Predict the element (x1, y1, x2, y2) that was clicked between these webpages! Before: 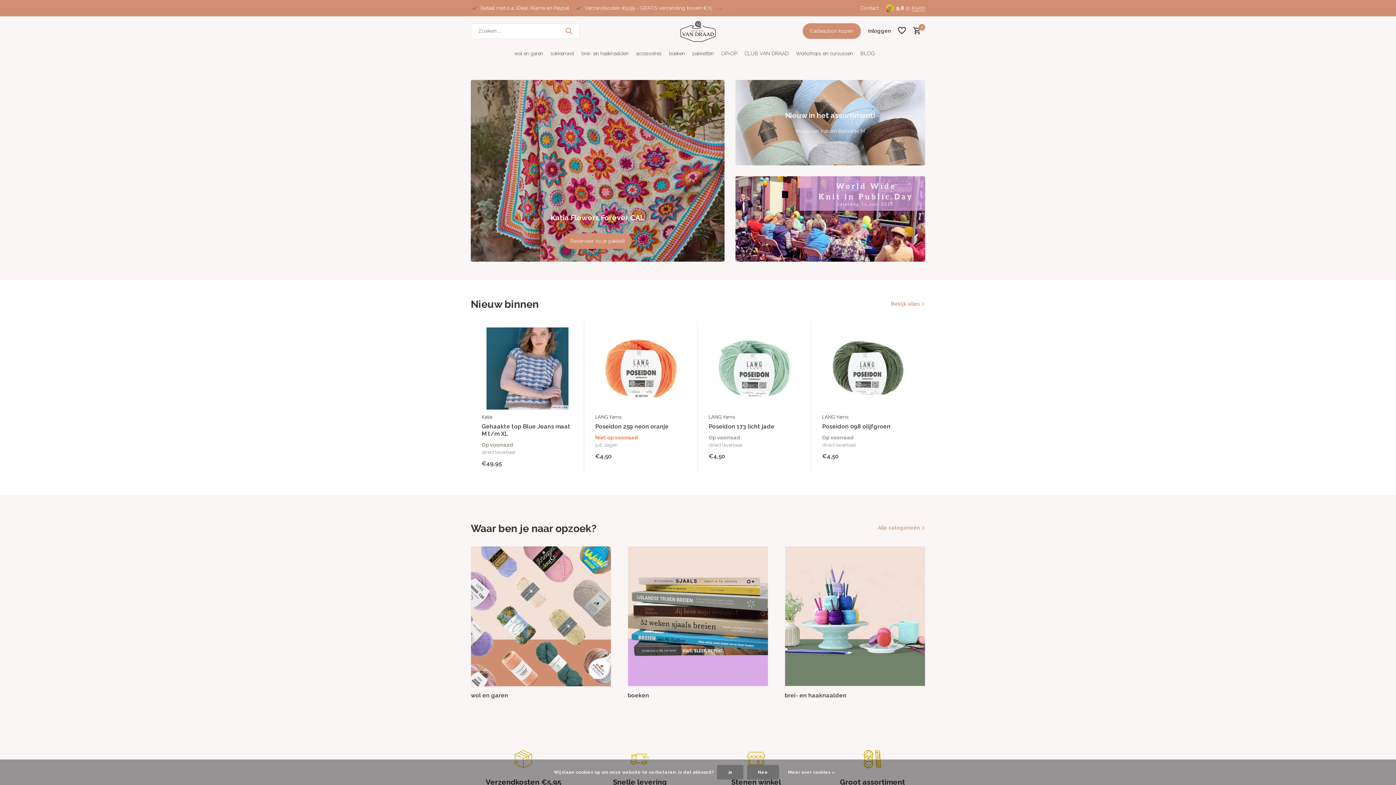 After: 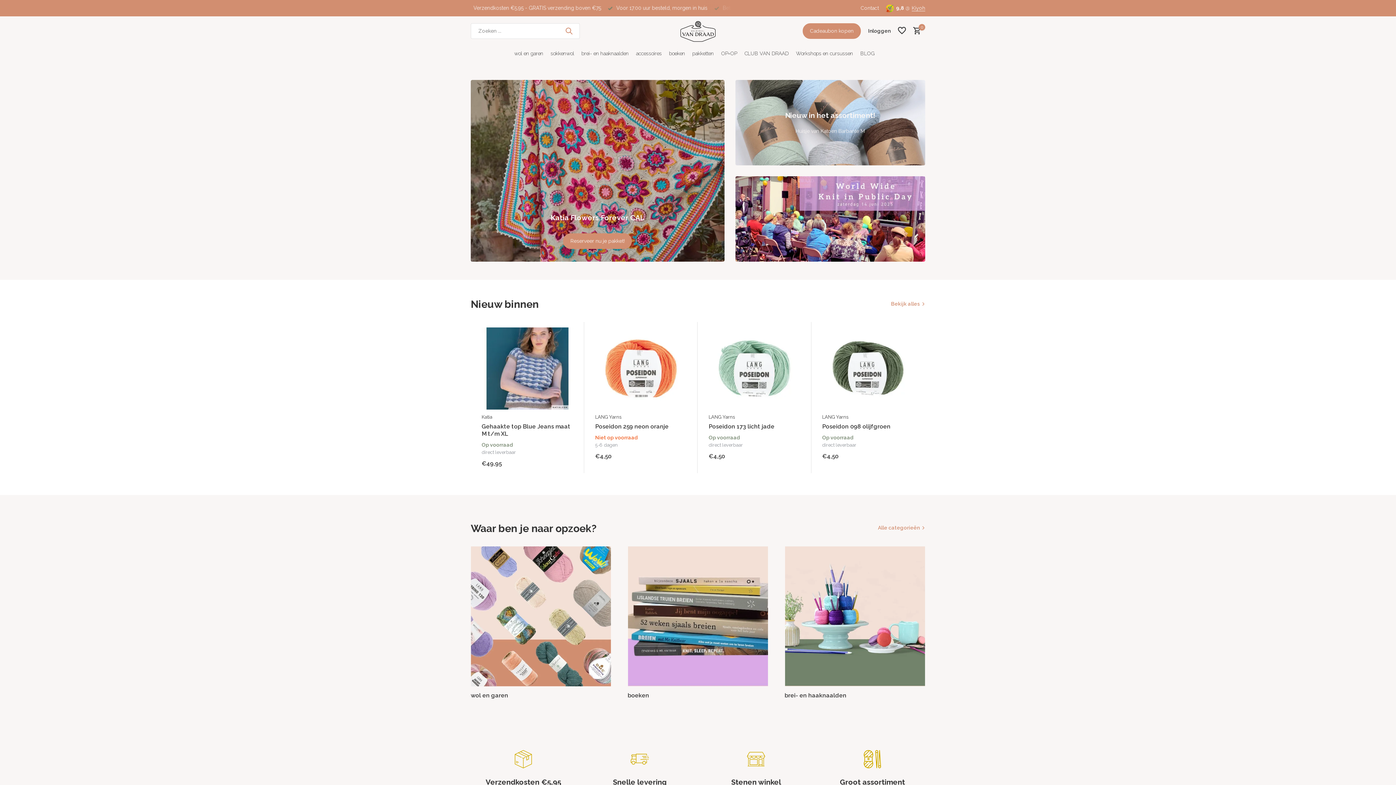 Action: bbox: (747, 765, 779, 780) label: Nee